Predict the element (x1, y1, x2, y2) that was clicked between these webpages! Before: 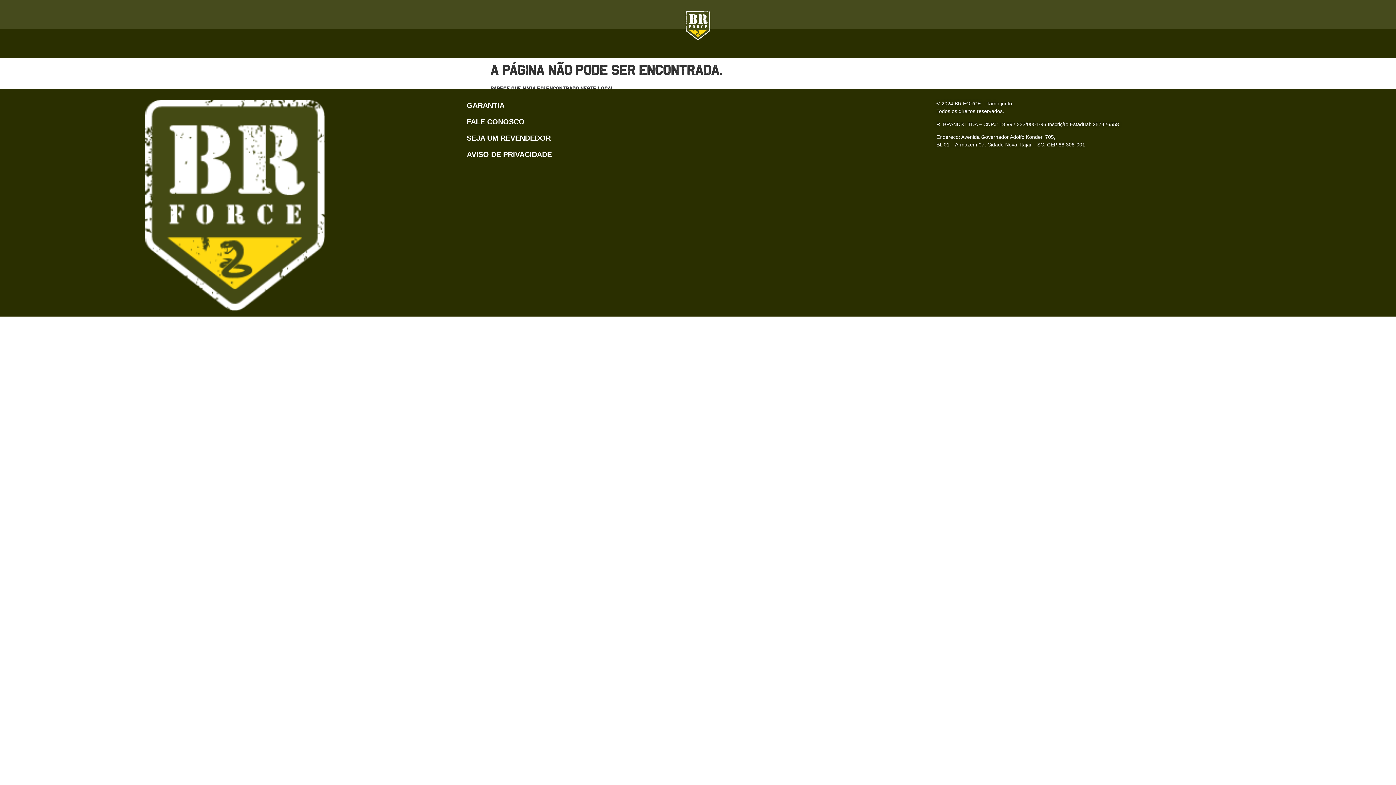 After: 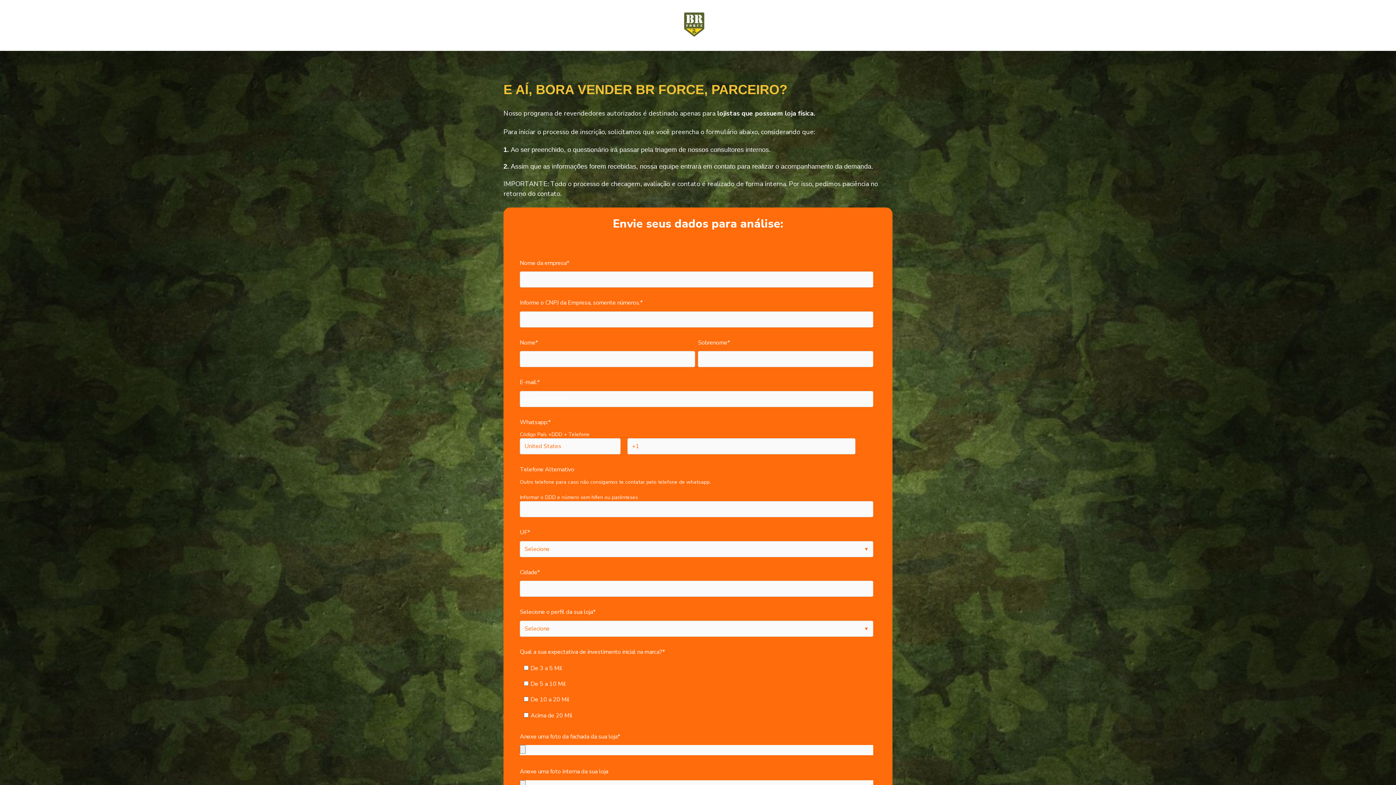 Action: label: SEJA UM REVENDEDOR bbox: (466, 132, 929, 143)